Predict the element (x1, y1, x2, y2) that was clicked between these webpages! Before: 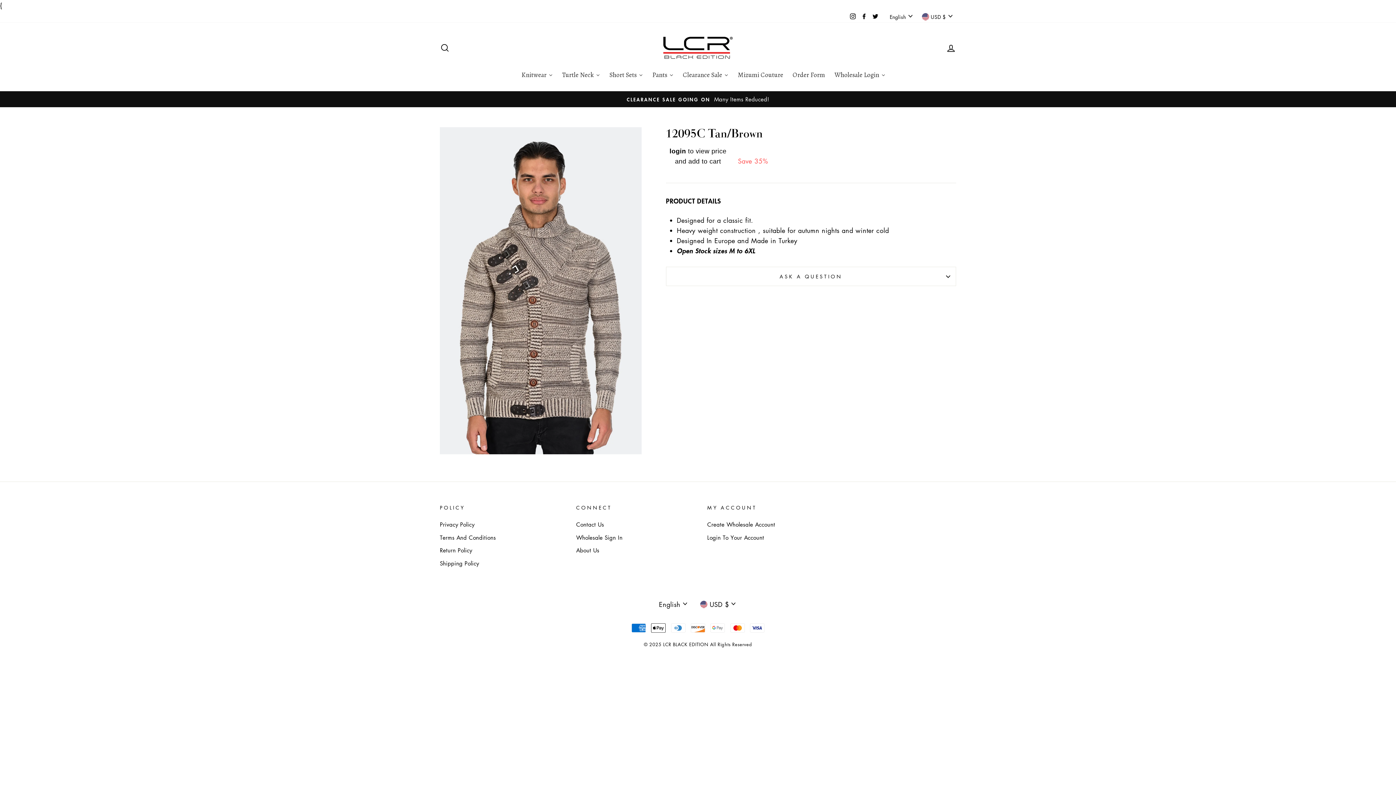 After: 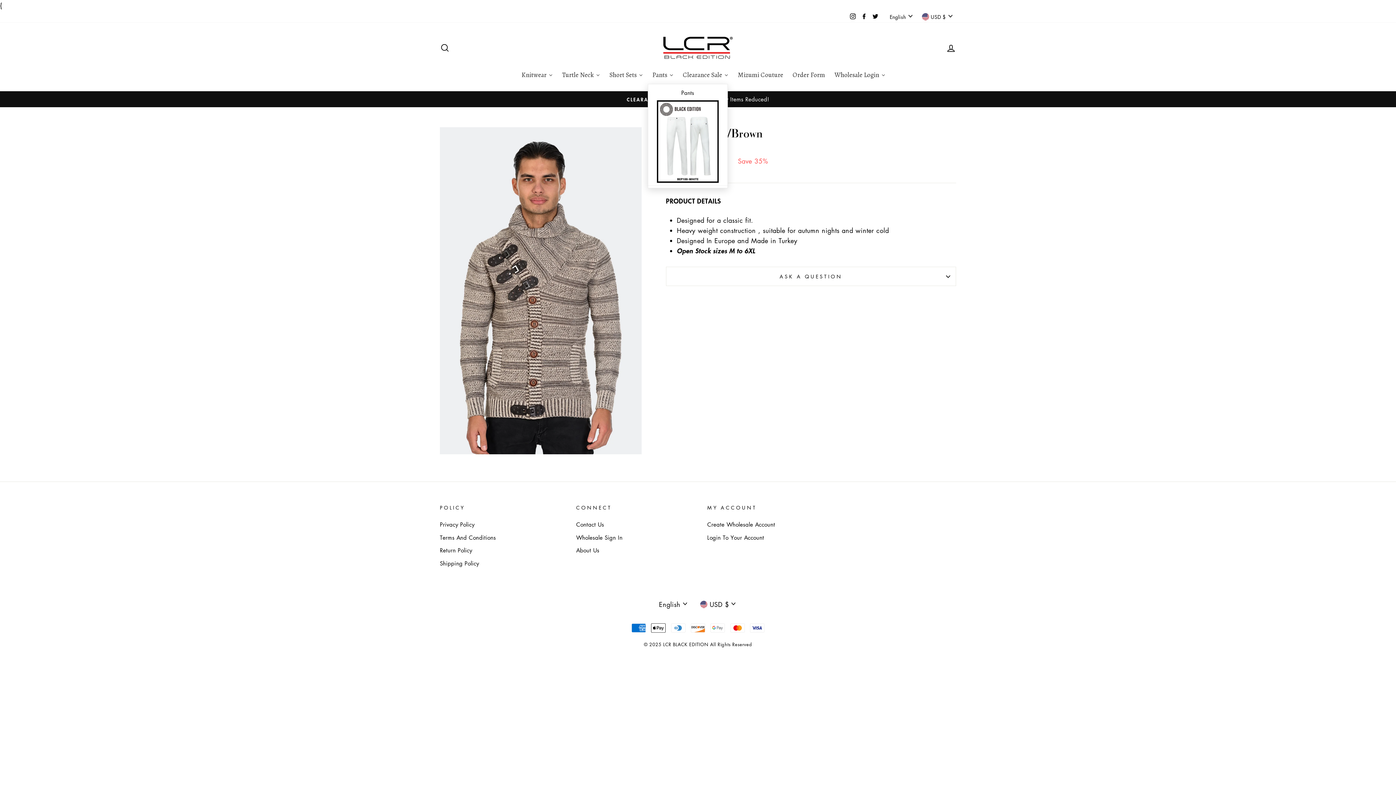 Action: bbox: (647, 65, 678, 84) label: Pants